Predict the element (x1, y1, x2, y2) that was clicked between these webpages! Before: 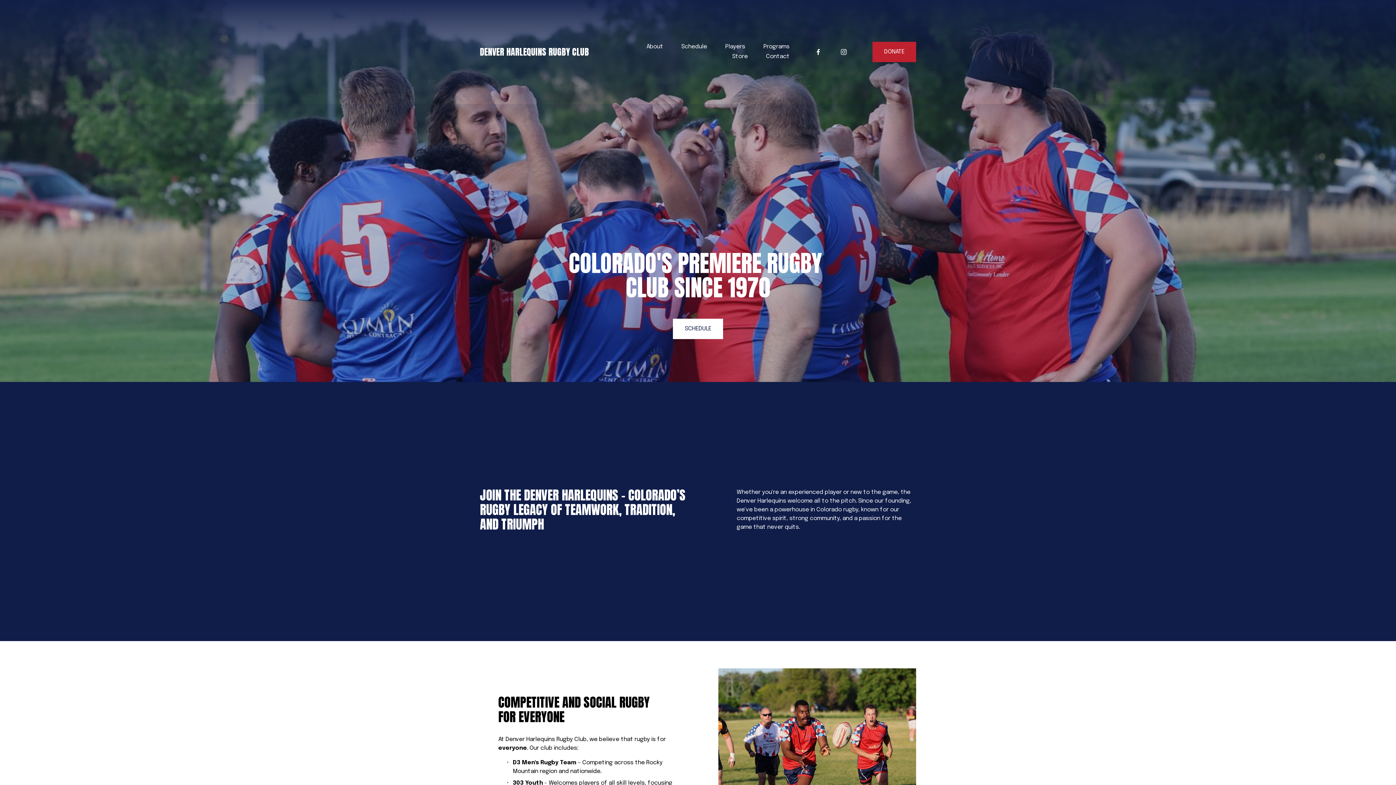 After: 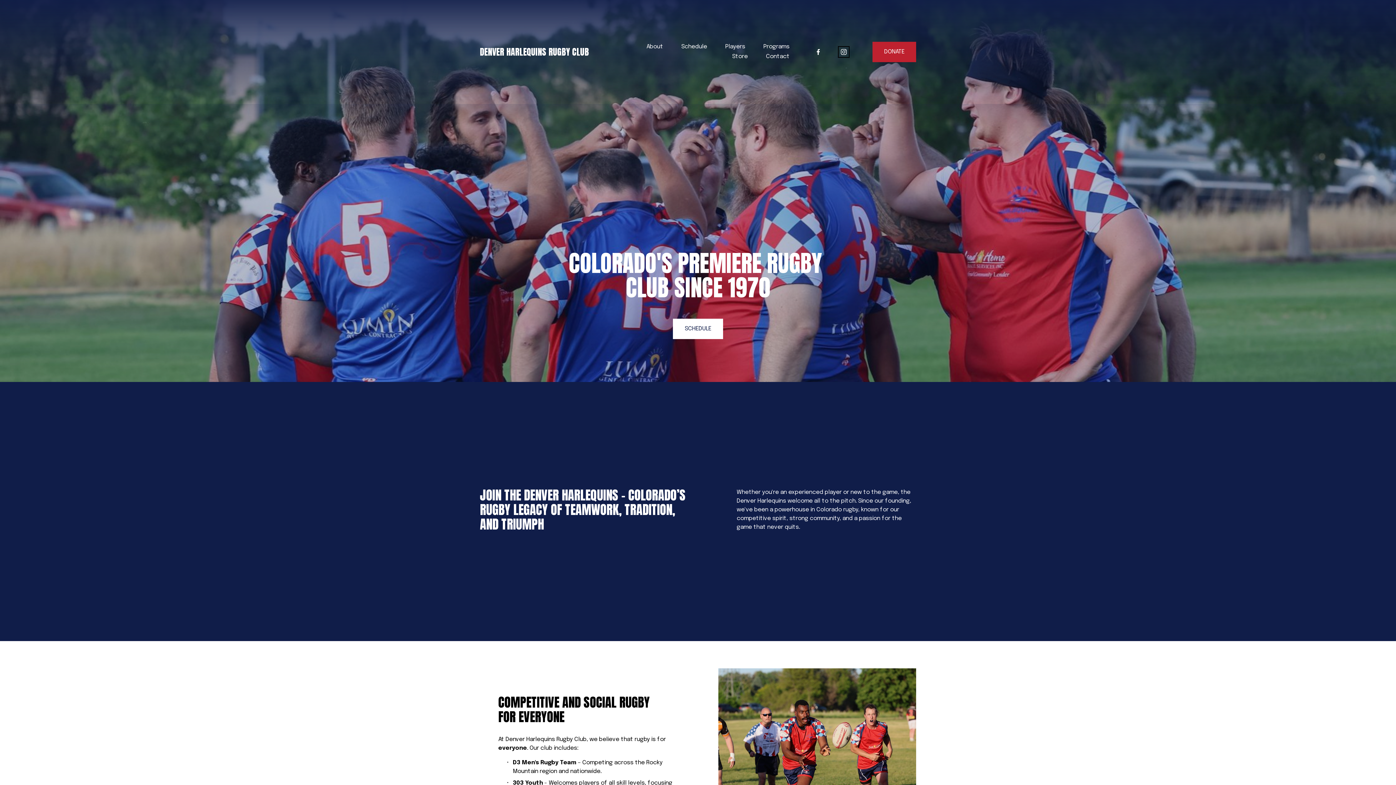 Action: bbox: (840, 48, 847, 55) label: Instagram